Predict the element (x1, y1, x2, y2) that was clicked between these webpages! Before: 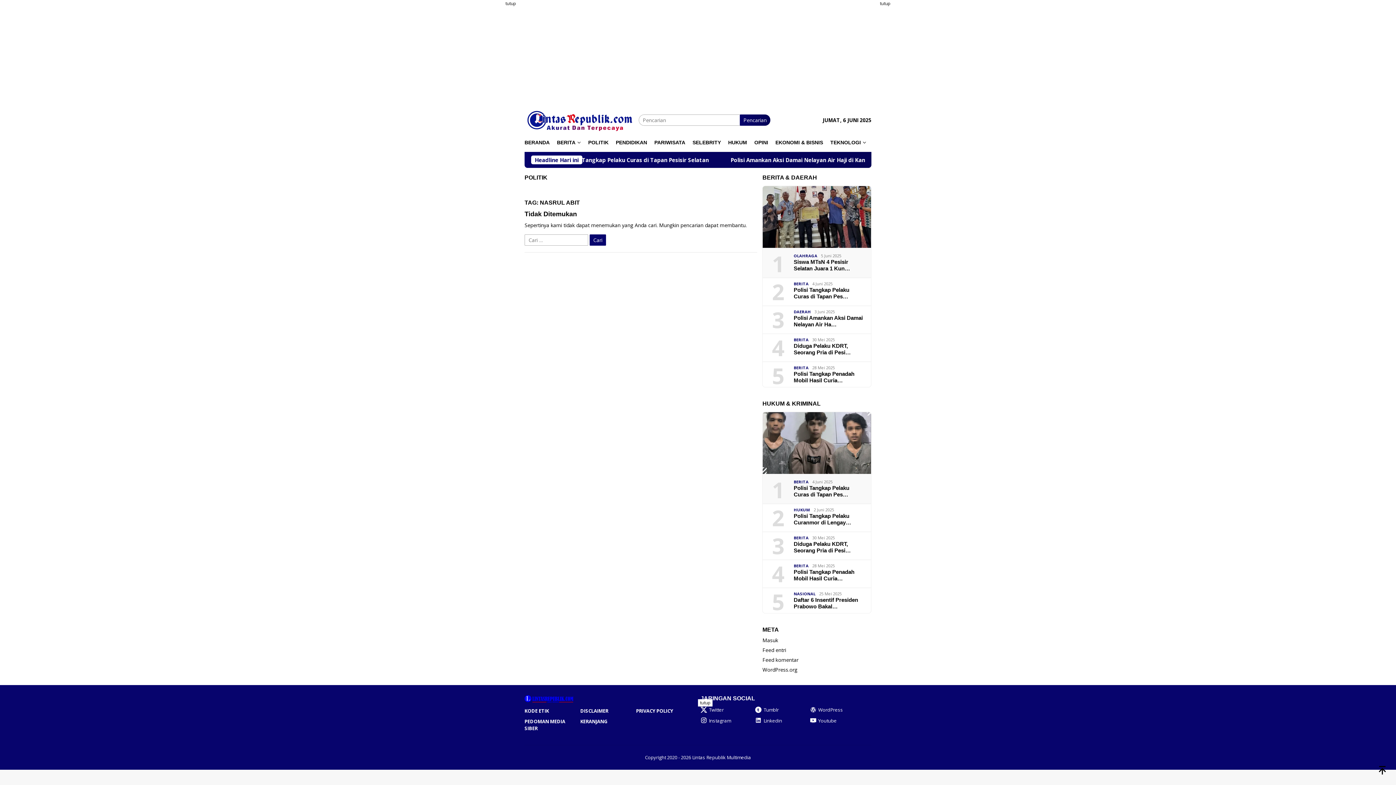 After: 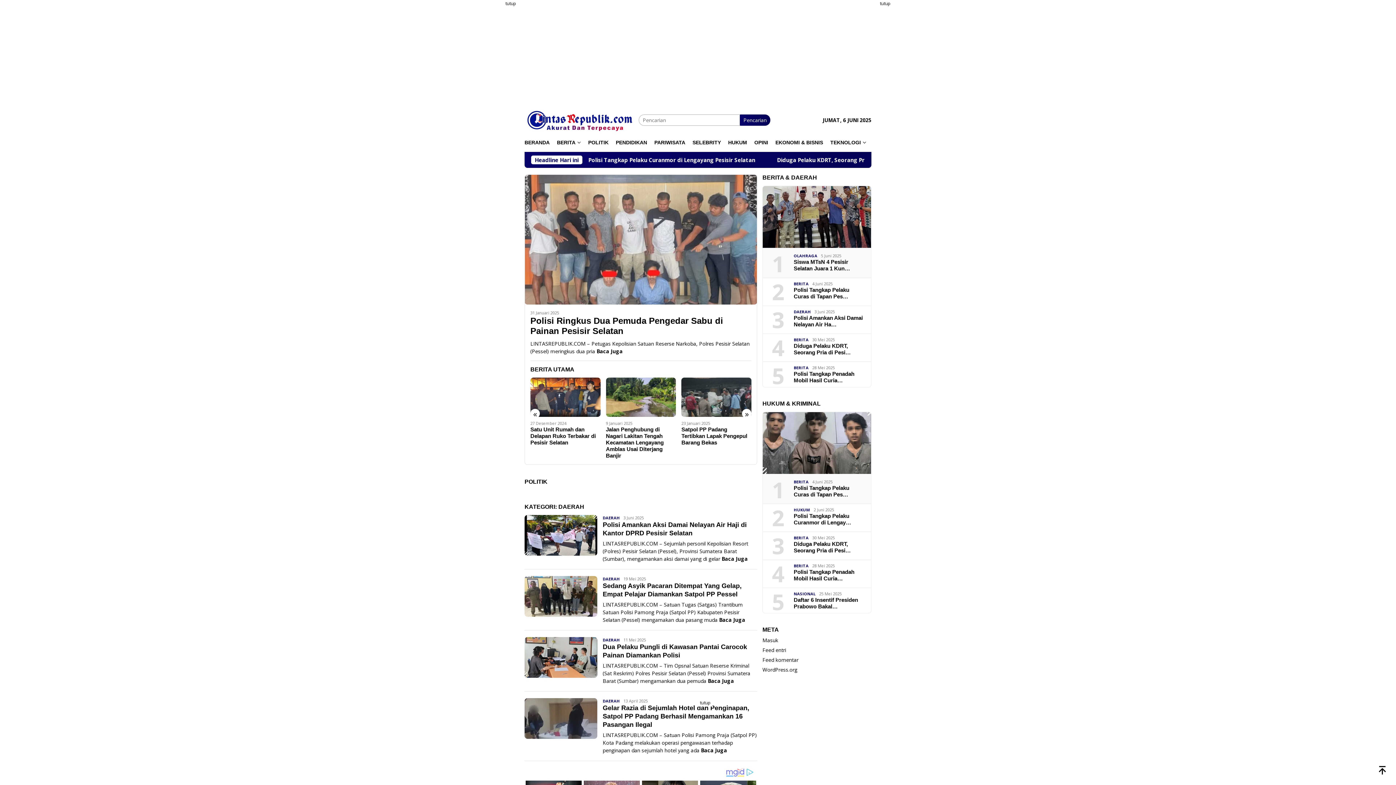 Action: label: DAERAH bbox: (793, 309, 811, 314)